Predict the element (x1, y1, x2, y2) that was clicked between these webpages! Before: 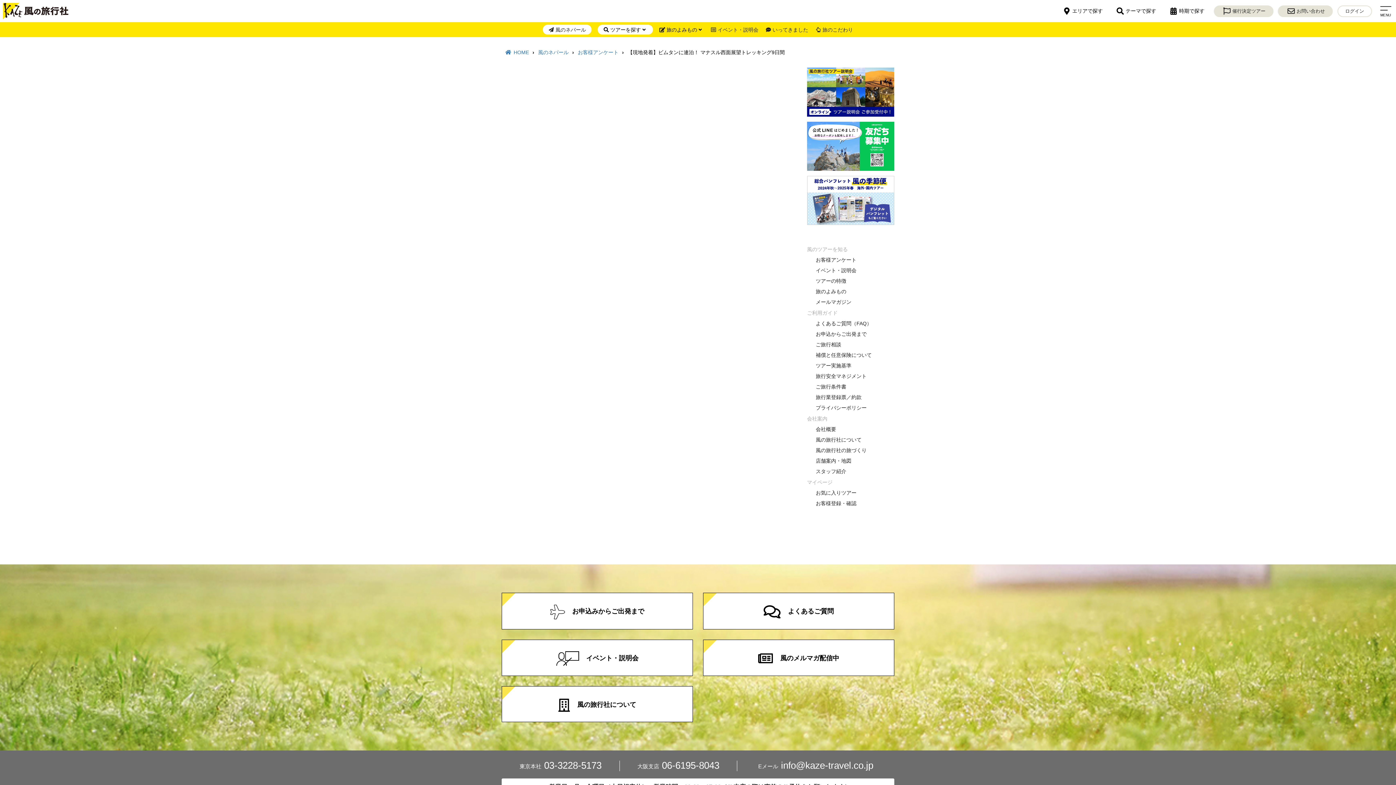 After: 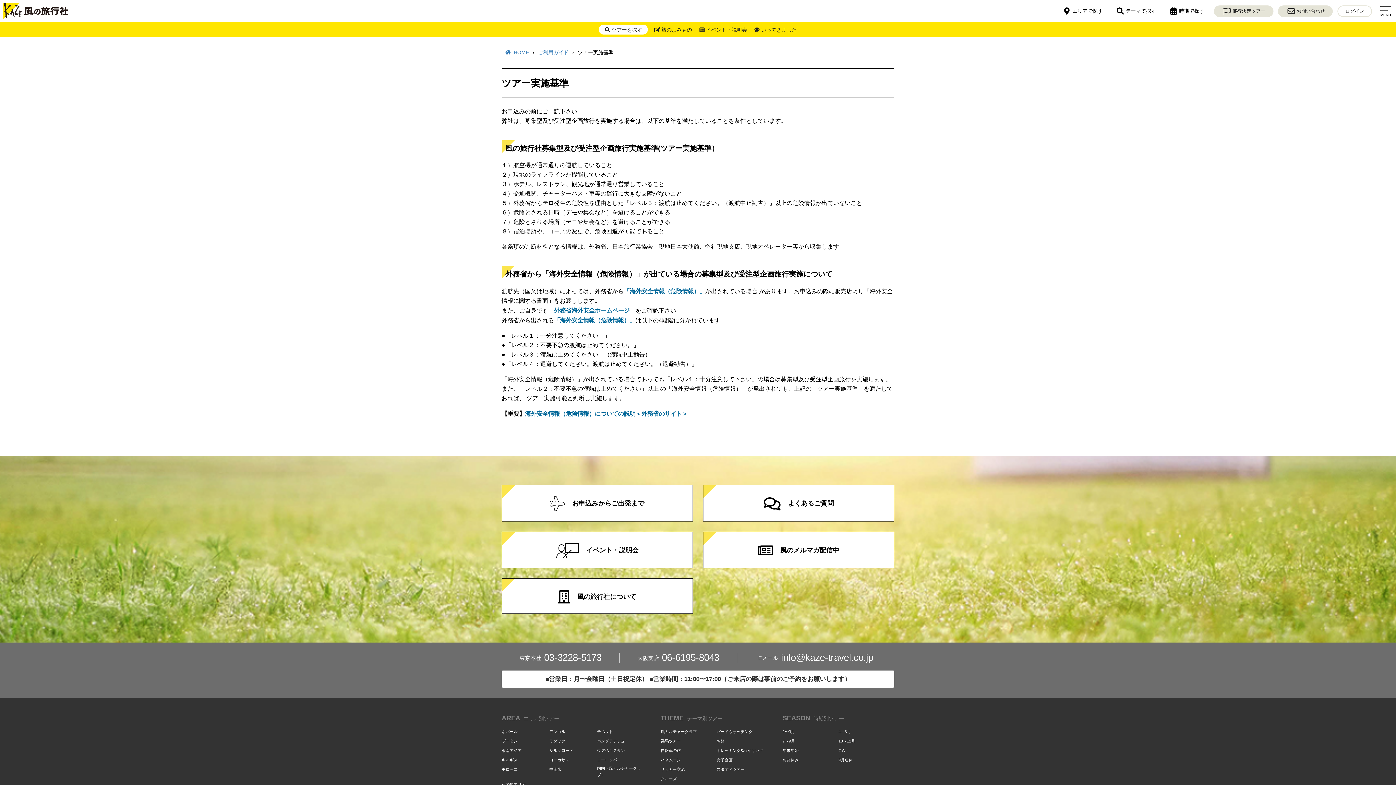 Action: label: ツアー実施基準 bbox: (816, 361, 894, 370)